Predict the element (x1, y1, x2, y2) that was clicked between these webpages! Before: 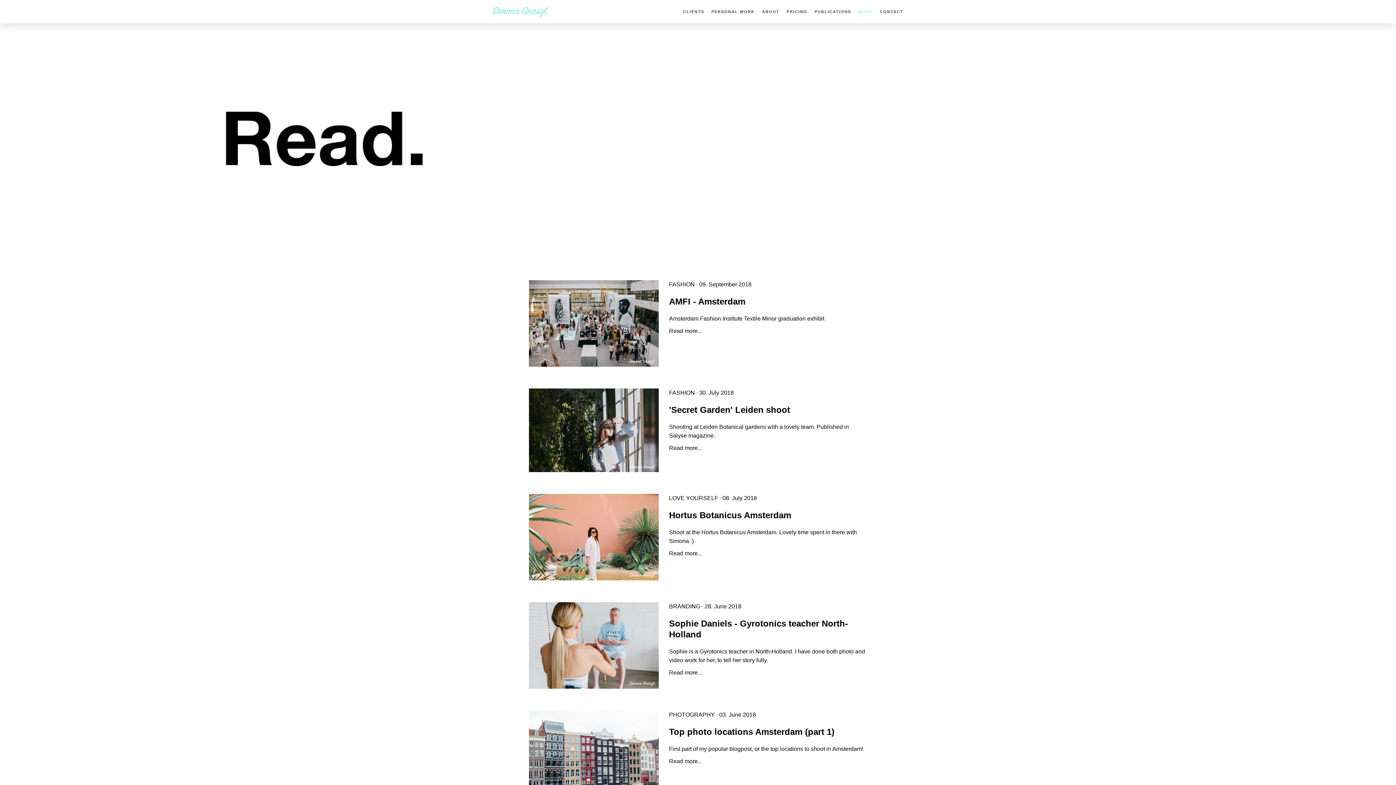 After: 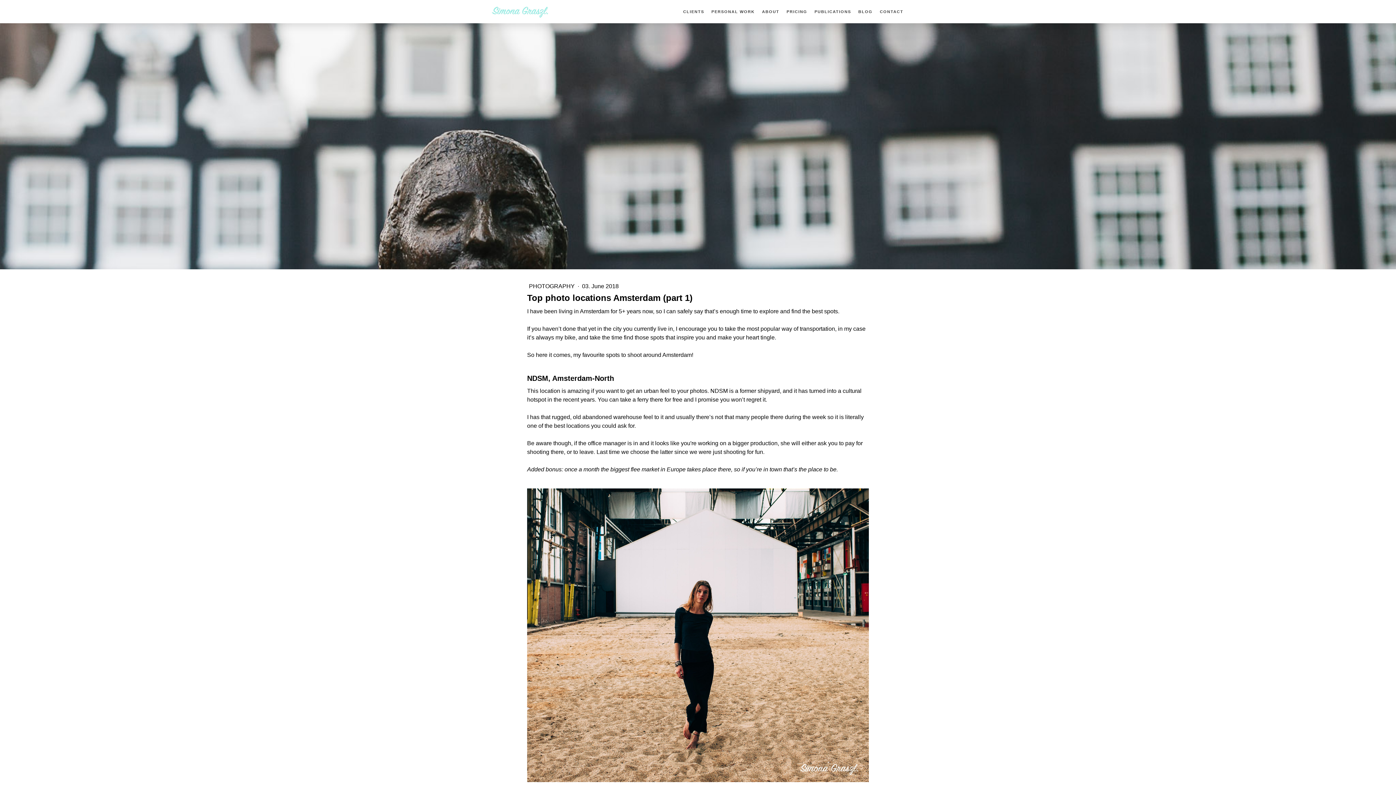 Action: label: Read more... bbox: (669, 758, 702, 764)